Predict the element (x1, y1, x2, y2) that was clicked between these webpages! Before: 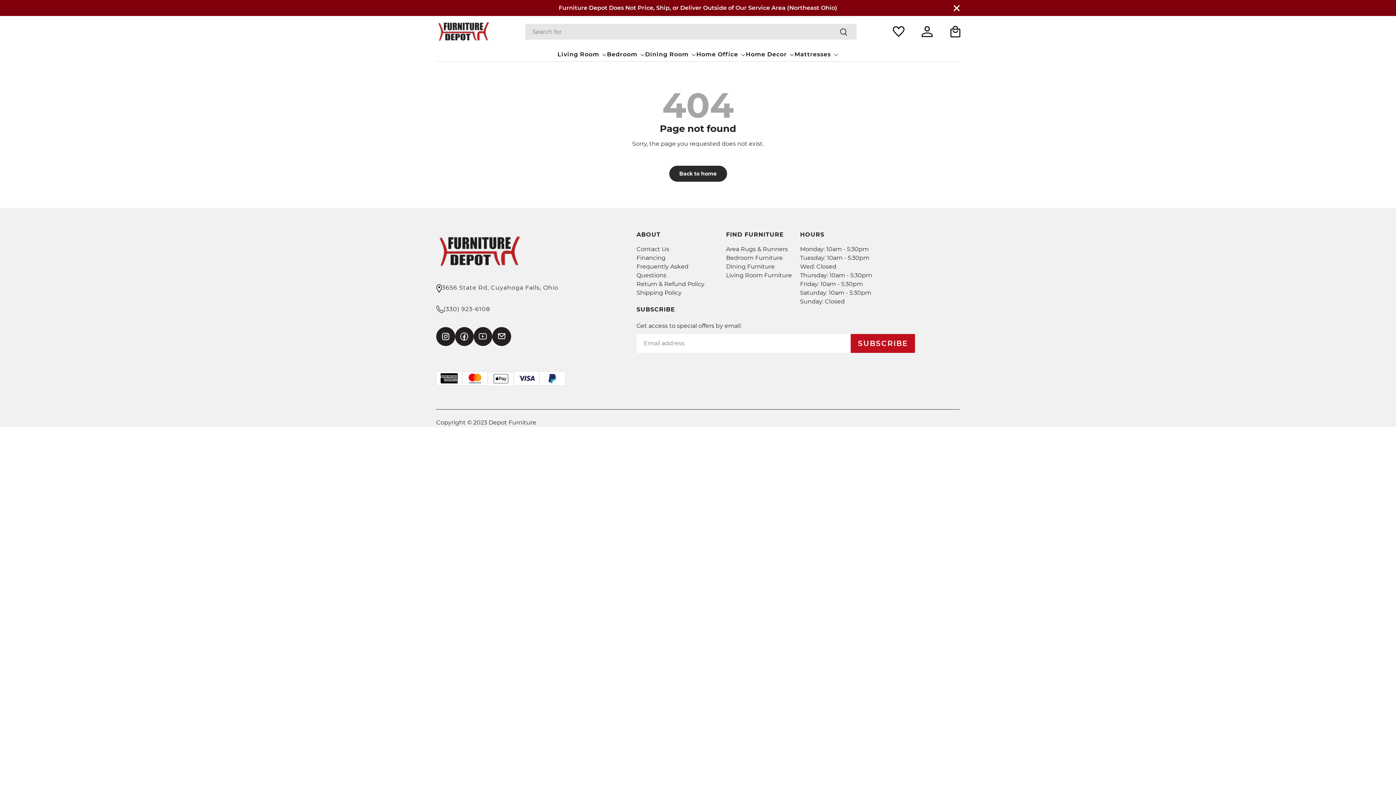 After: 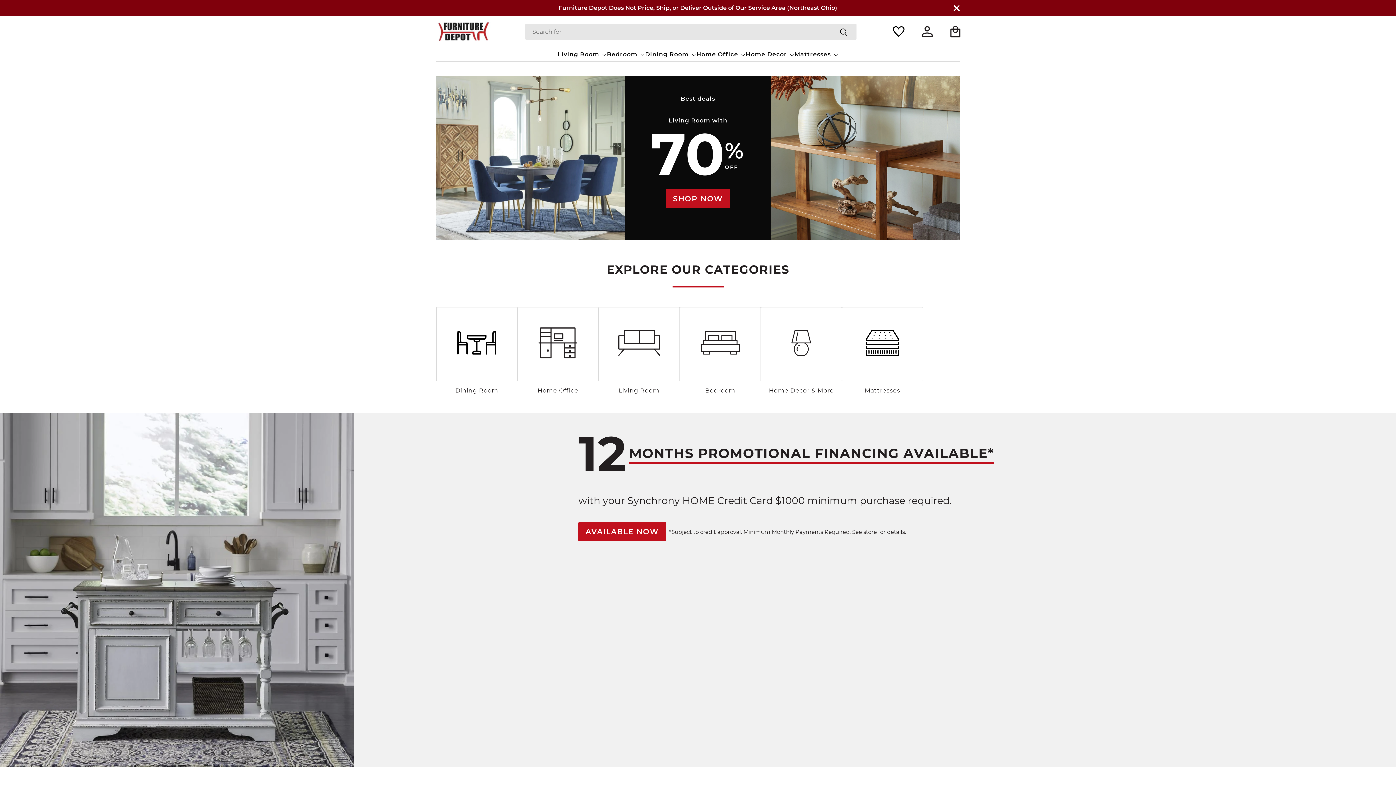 Action: bbox: (669, 165, 727, 181) label: Back to home